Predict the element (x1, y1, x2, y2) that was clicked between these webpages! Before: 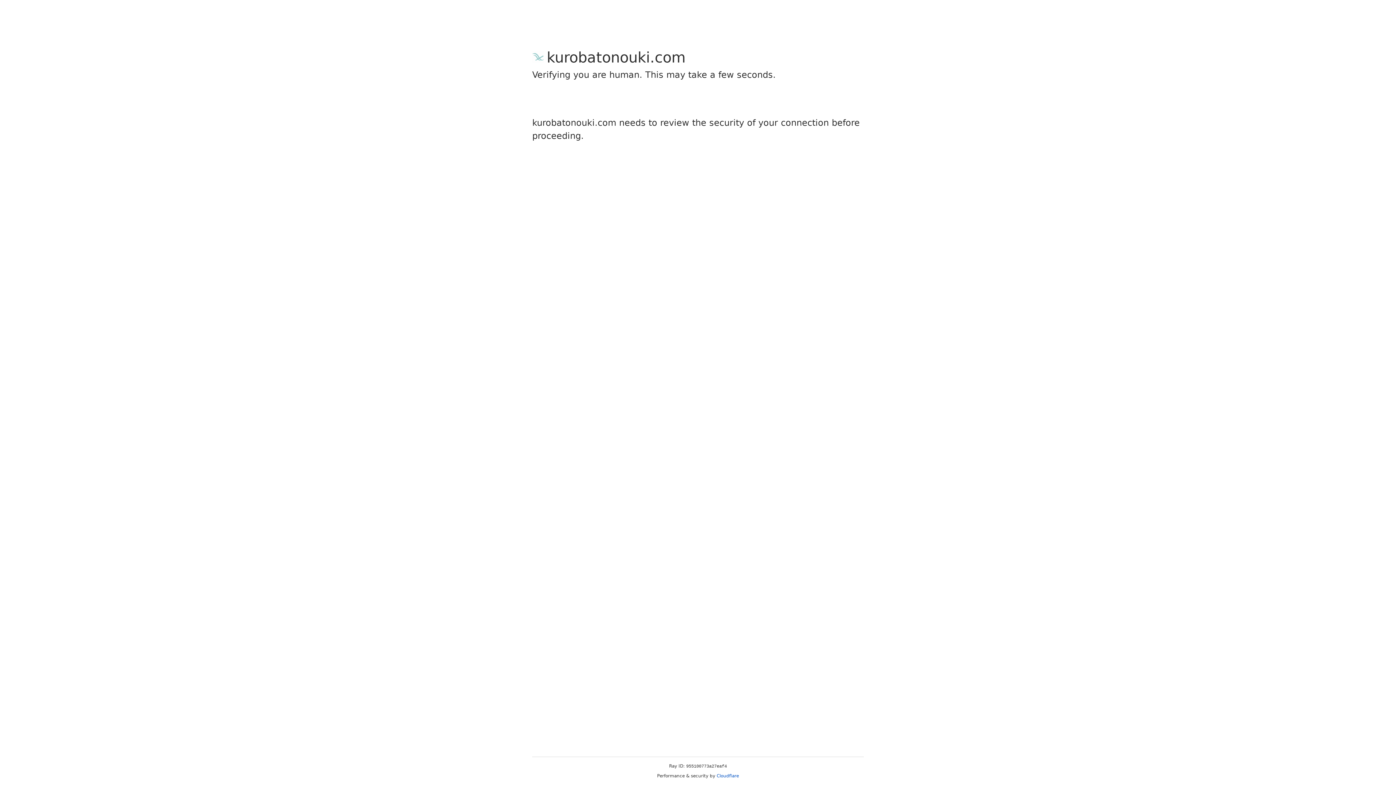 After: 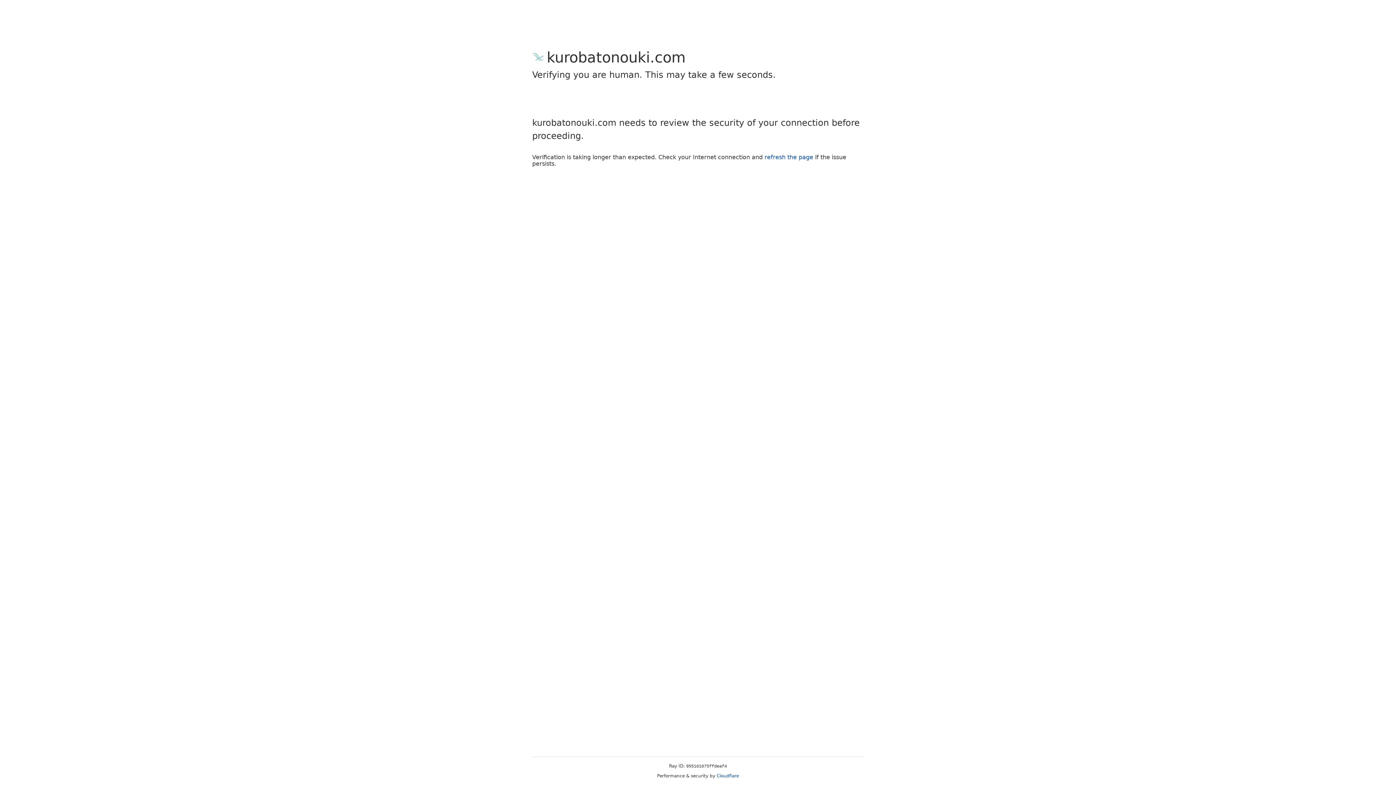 Action: bbox: (716, 773, 739, 778) label: Cloudflare